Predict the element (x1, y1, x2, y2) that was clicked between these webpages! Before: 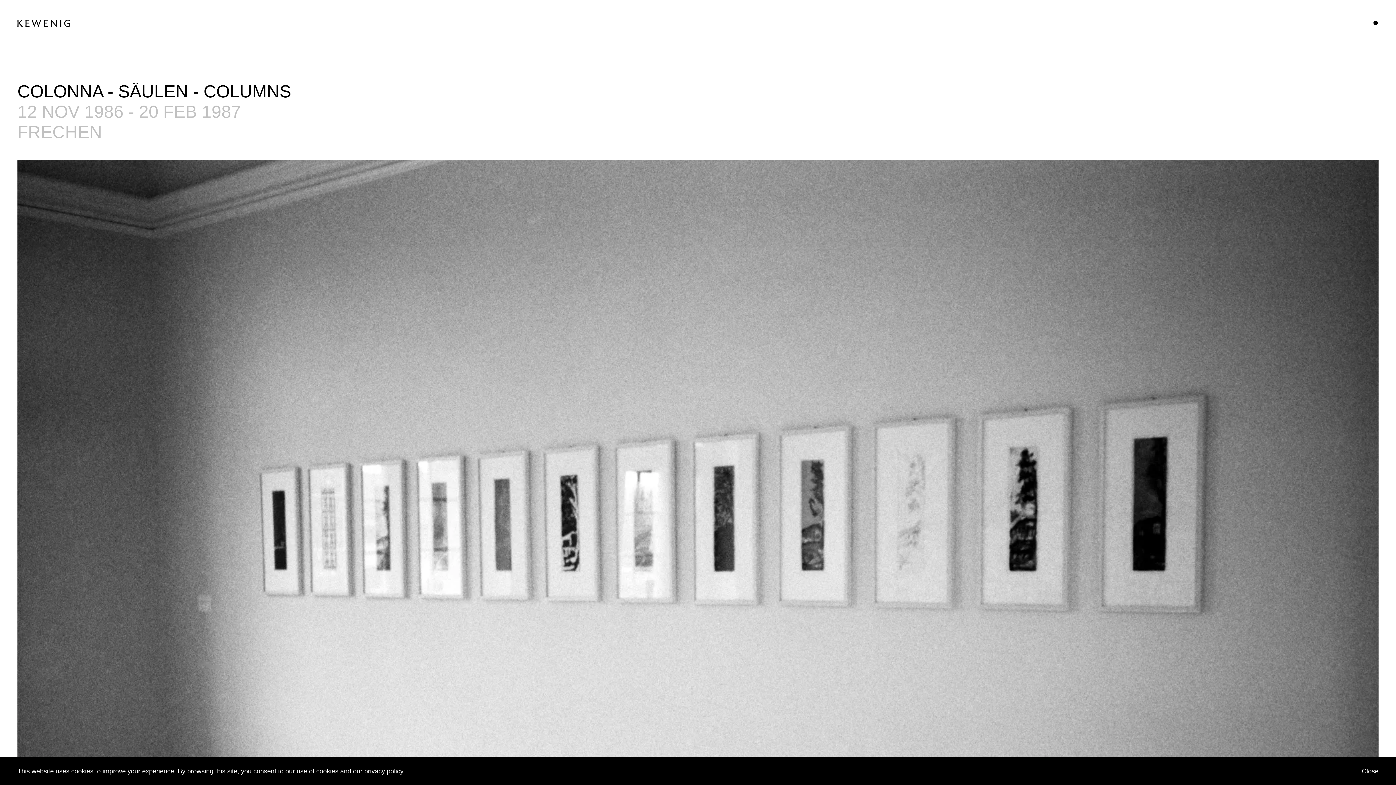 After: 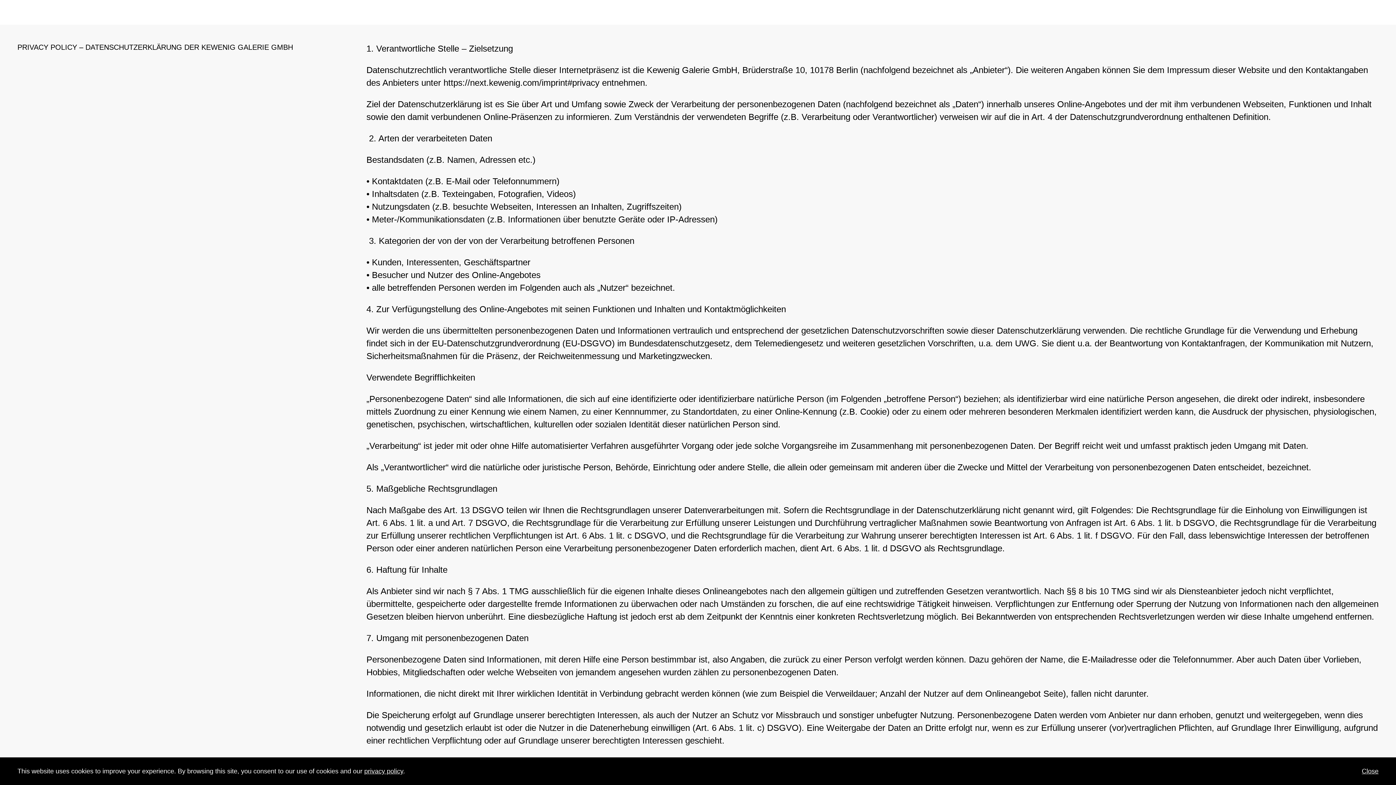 Action: label: privacy policy bbox: (364, 768, 403, 775)